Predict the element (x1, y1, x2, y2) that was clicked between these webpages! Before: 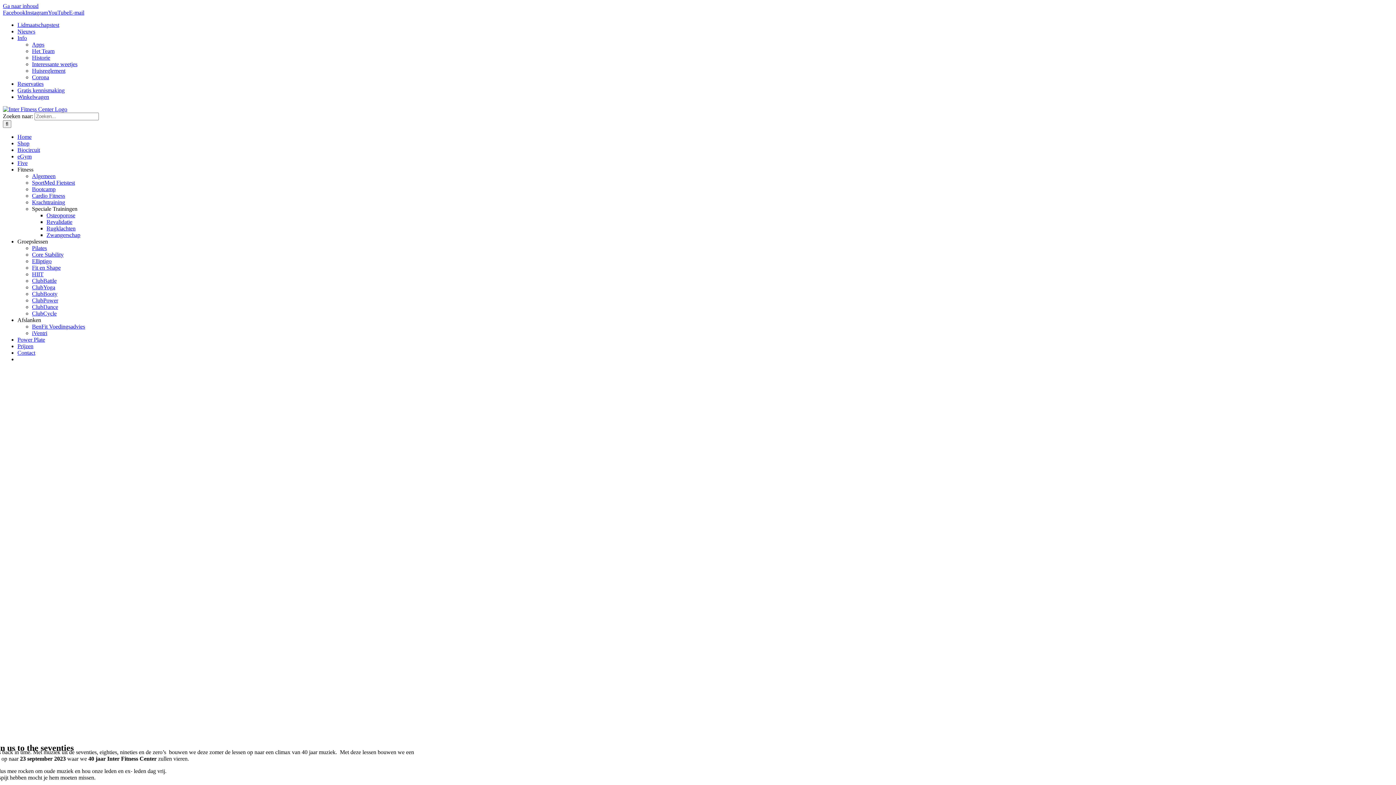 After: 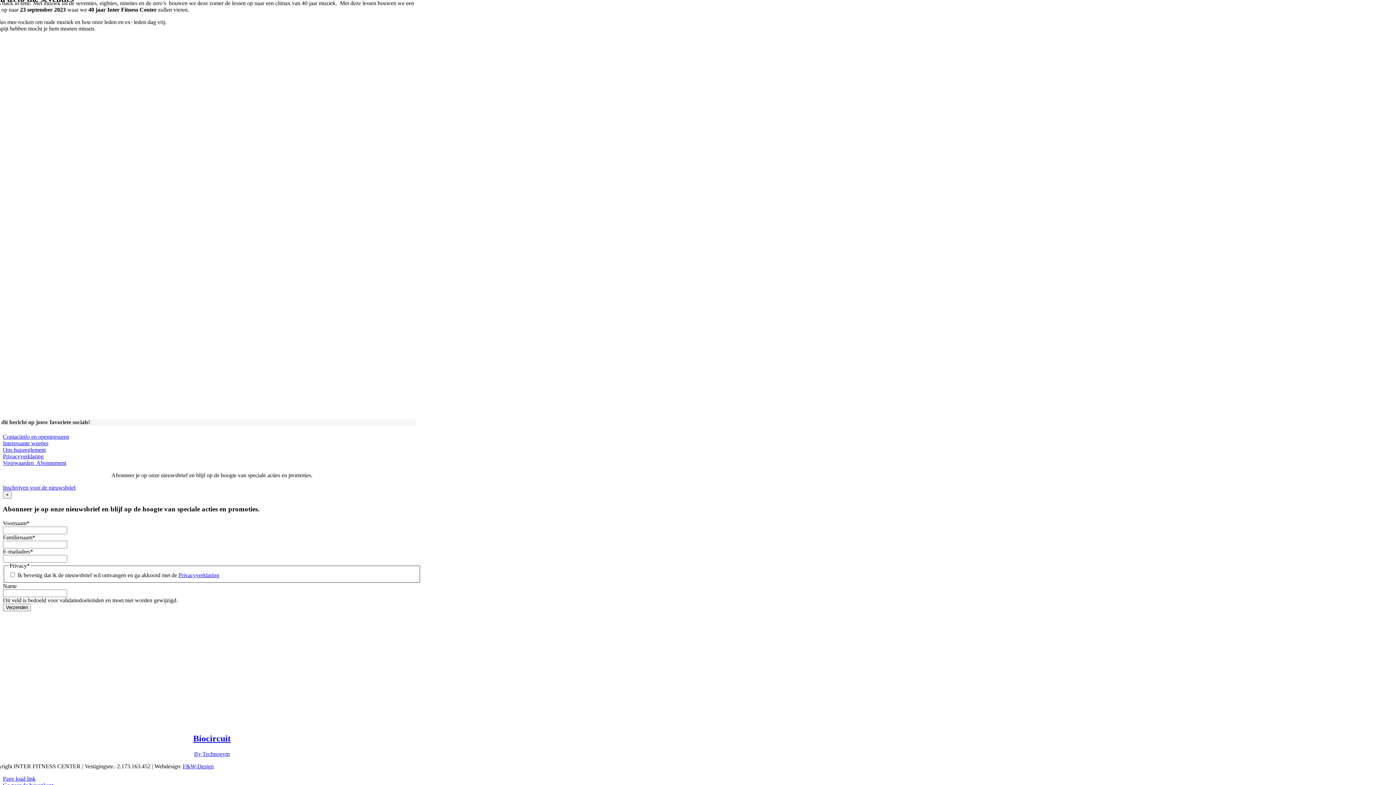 Action: bbox: (2, 2, 38, 9) label: Ga naar inhoud